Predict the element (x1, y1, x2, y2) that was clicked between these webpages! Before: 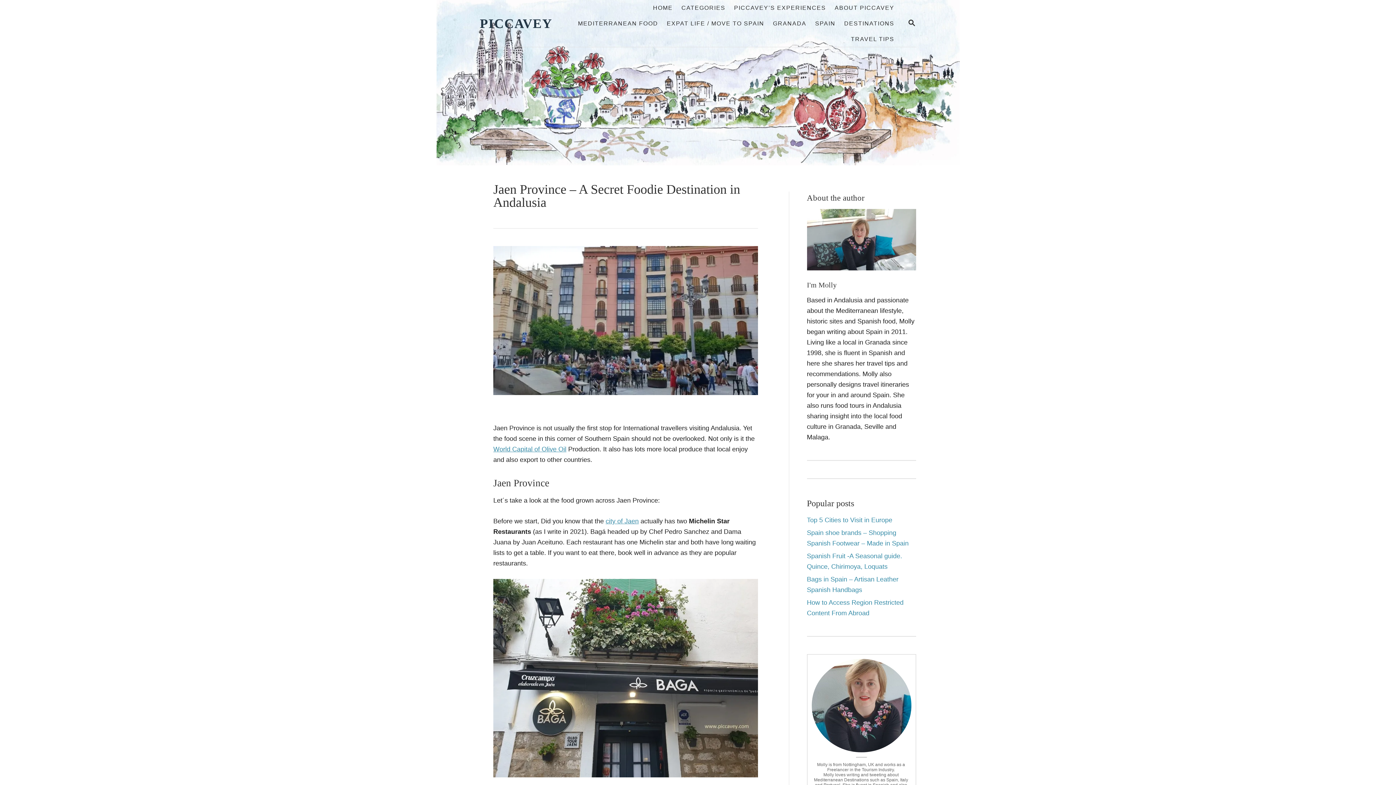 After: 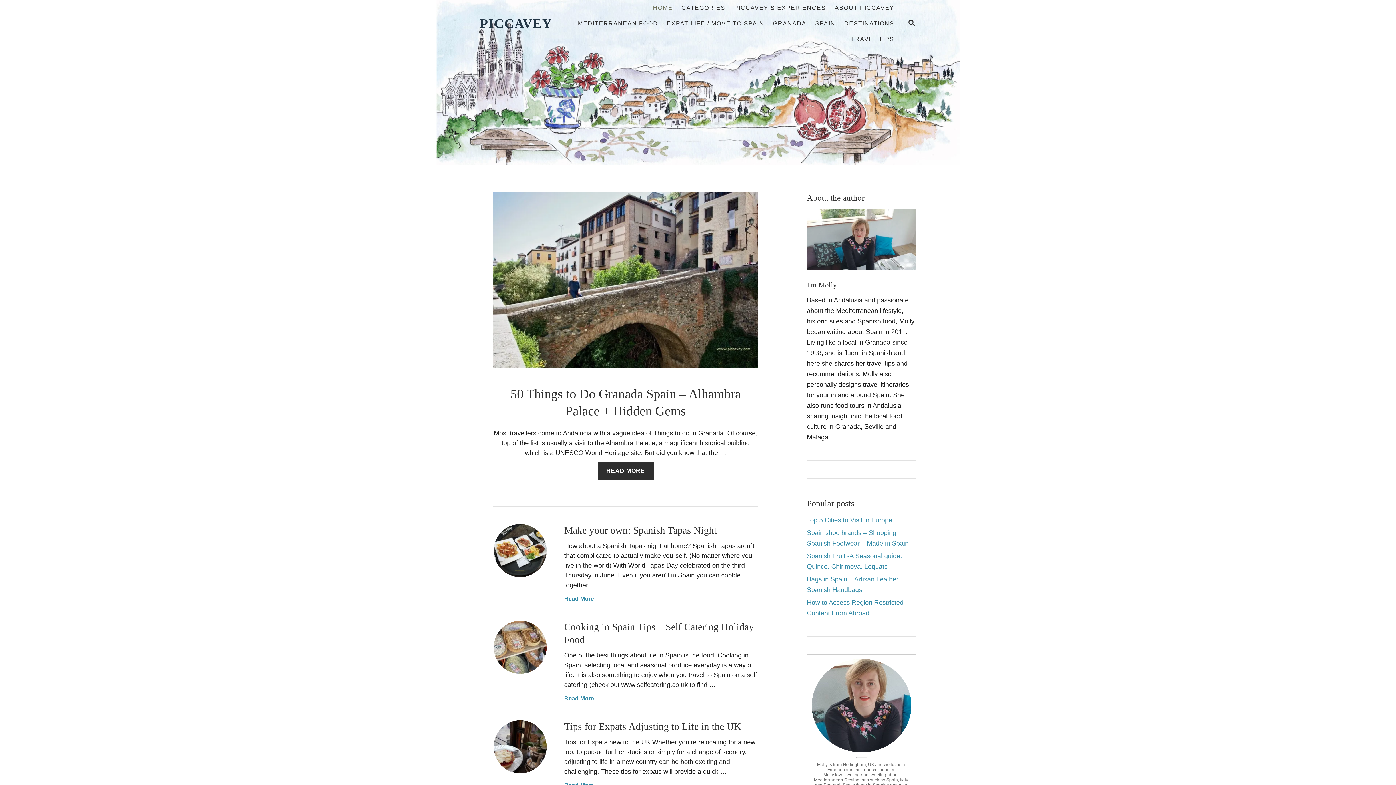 Action: label: HOME bbox: (648, 0, 677, 15)